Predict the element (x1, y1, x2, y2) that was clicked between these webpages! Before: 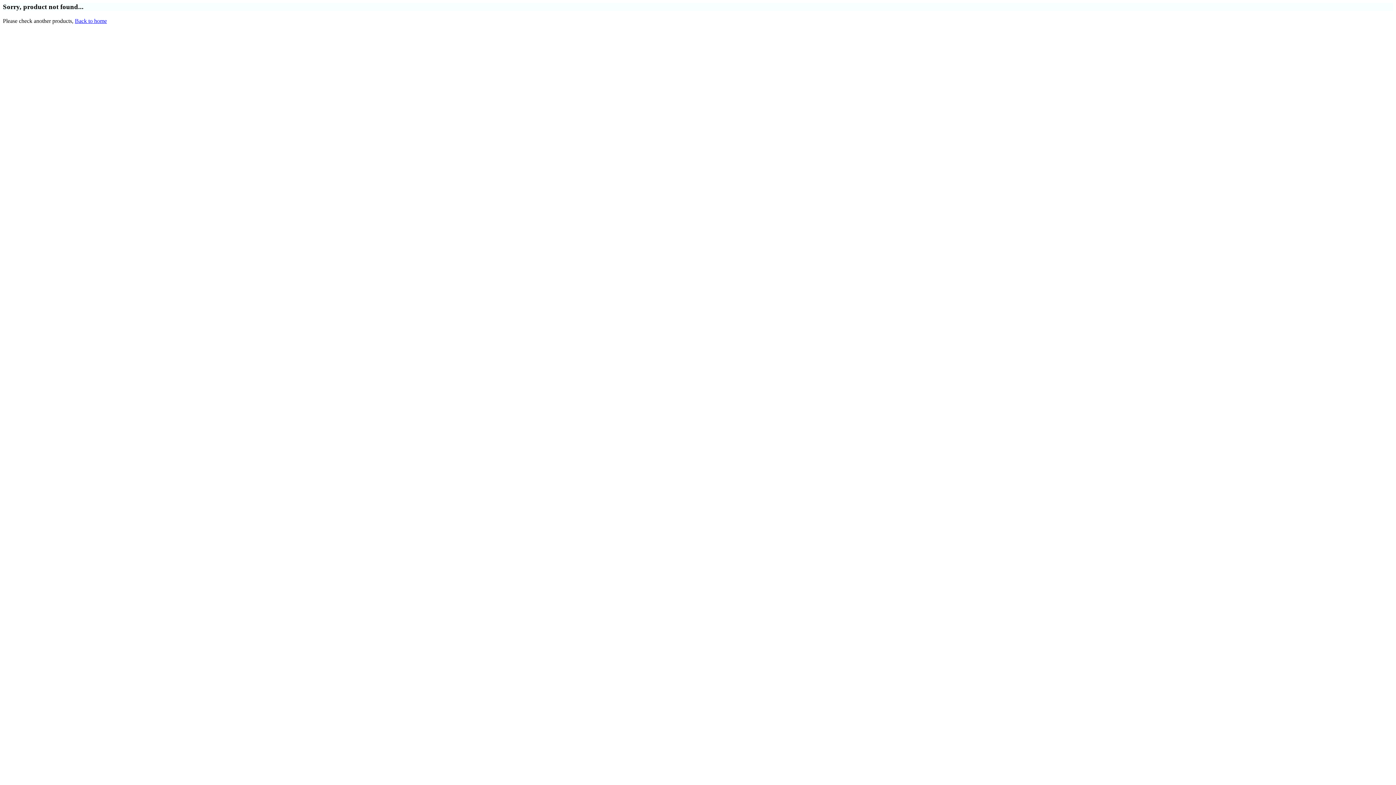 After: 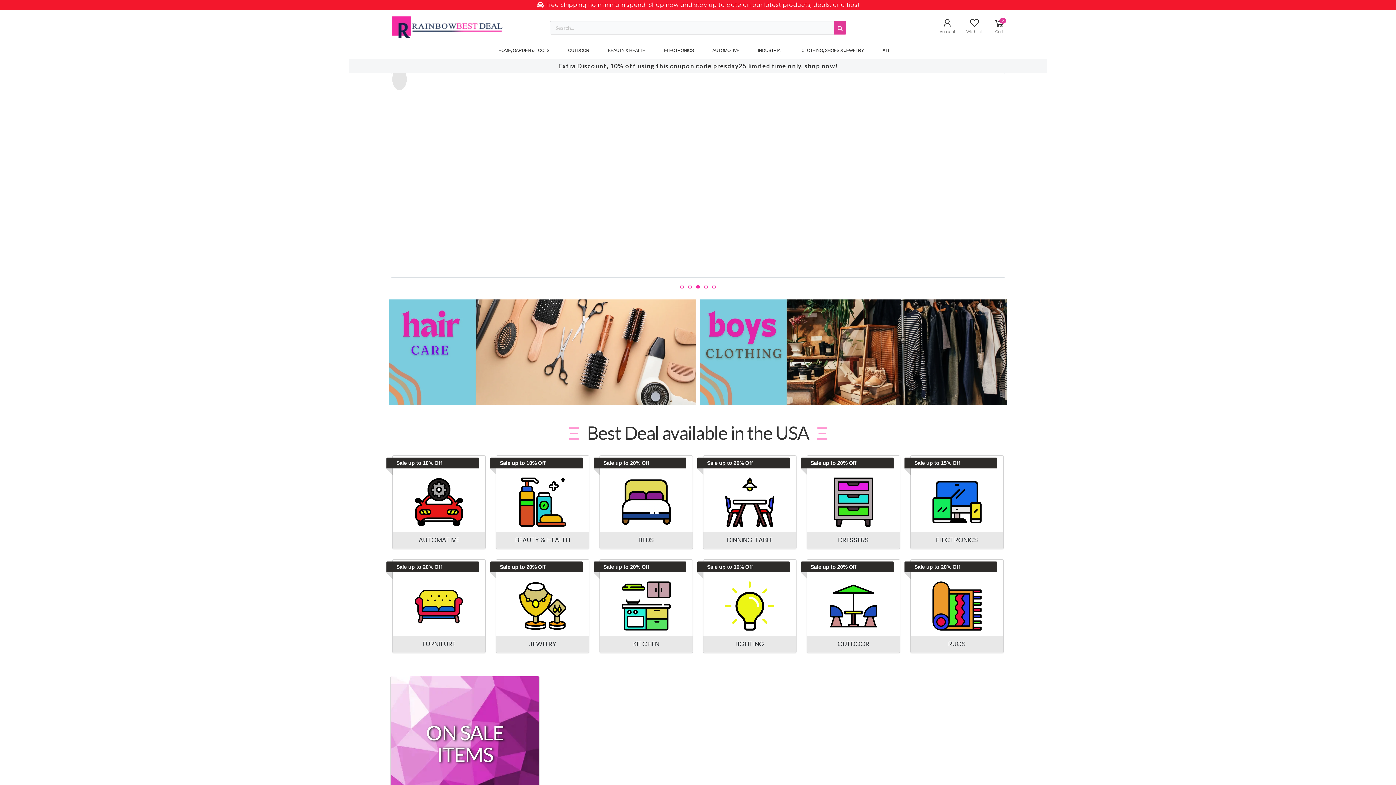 Action: label: Back to home bbox: (74, 17, 106, 23)